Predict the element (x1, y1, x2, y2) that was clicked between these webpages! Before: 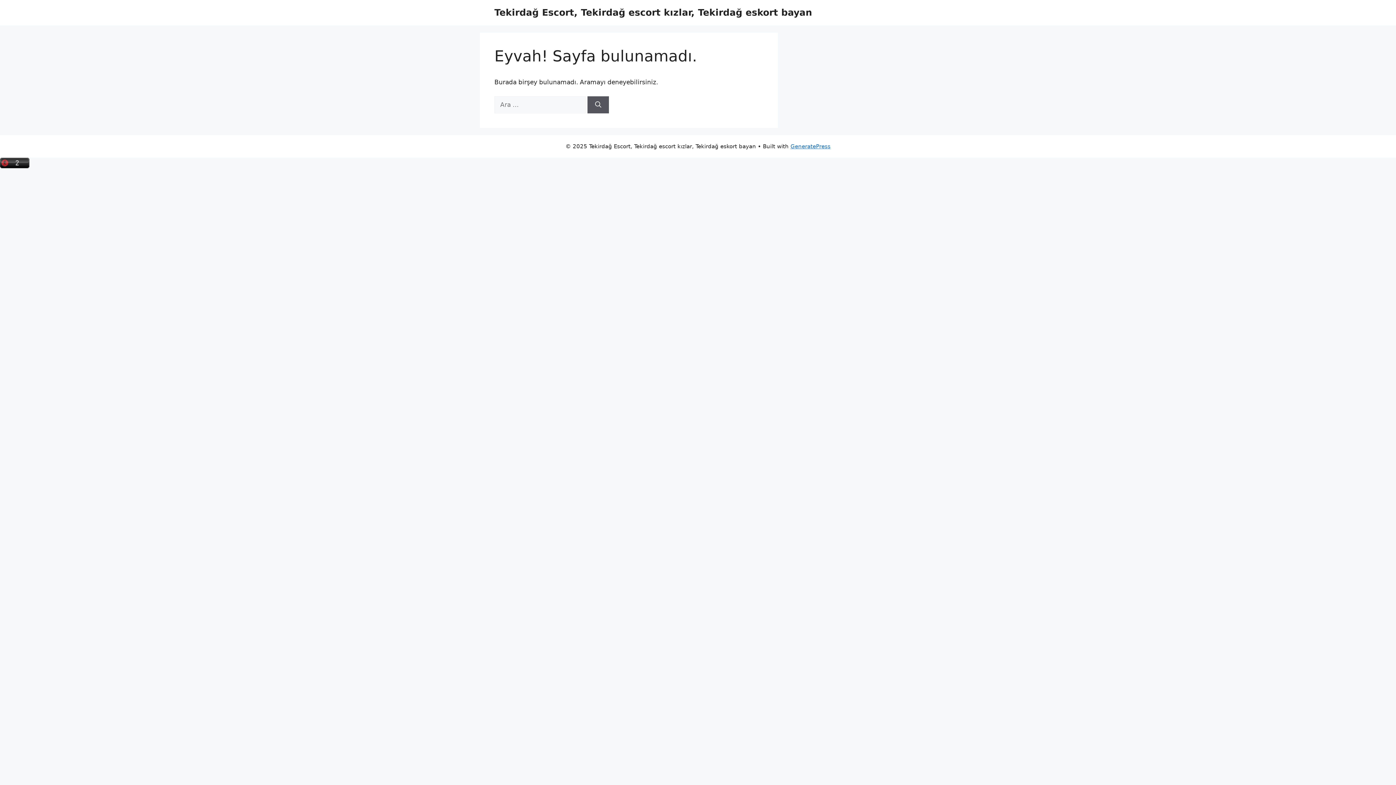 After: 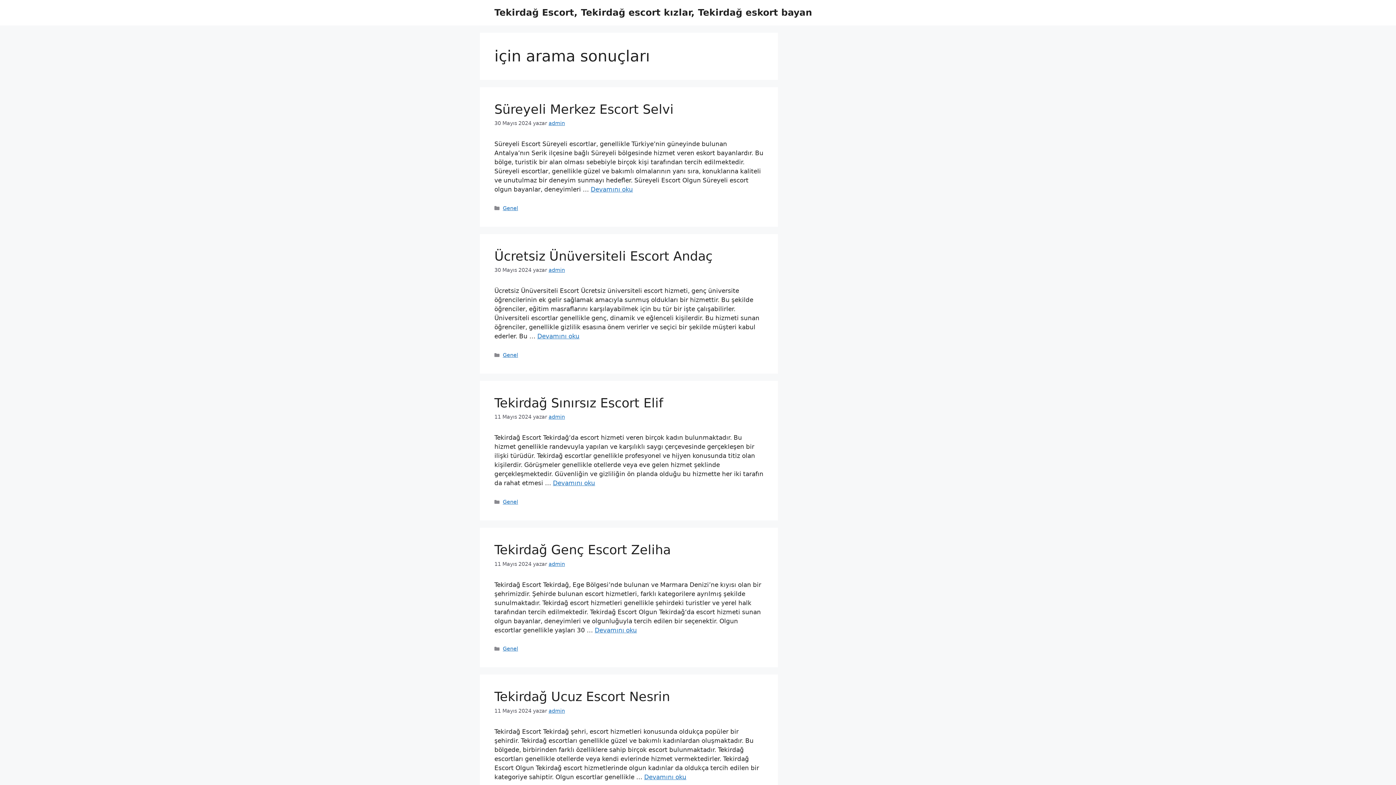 Action: bbox: (587, 96, 609, 113) label: Ara